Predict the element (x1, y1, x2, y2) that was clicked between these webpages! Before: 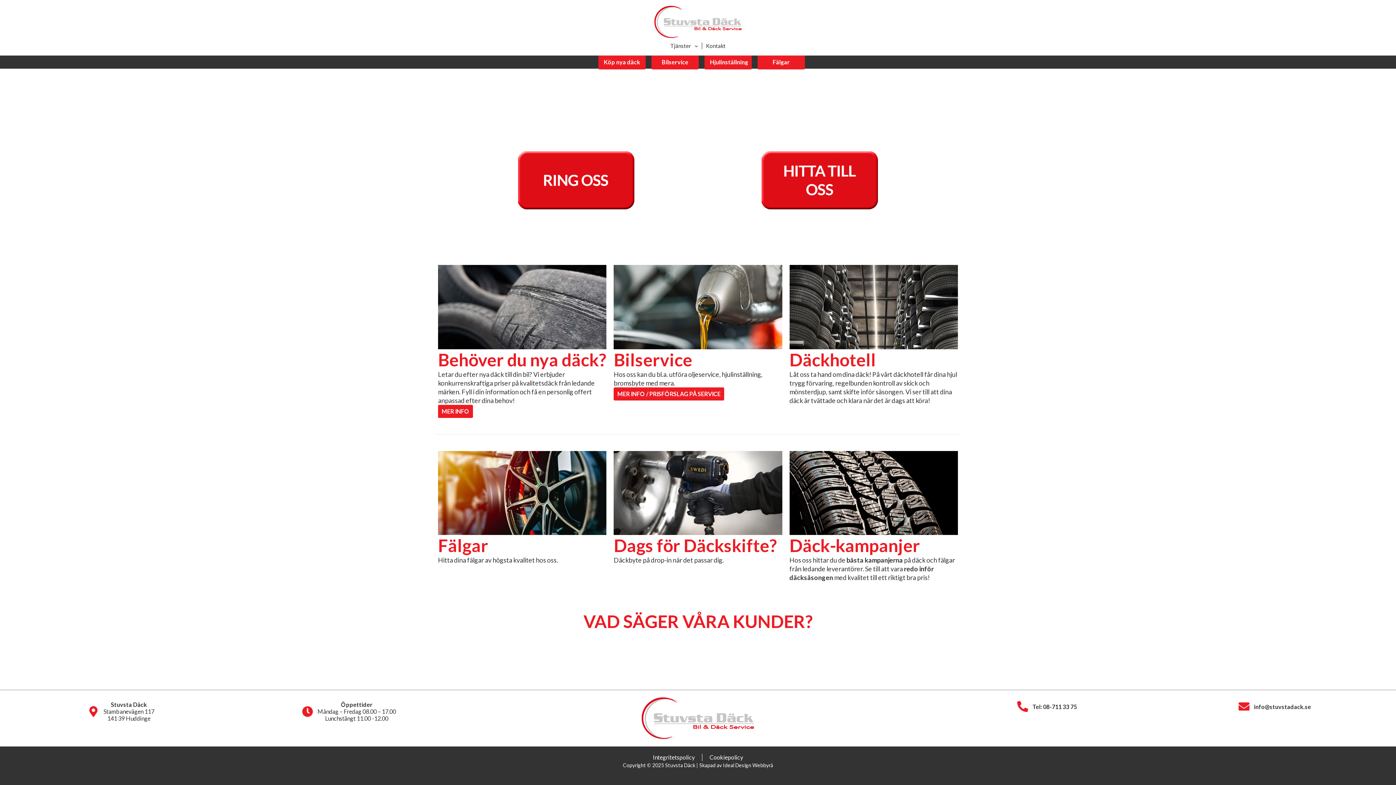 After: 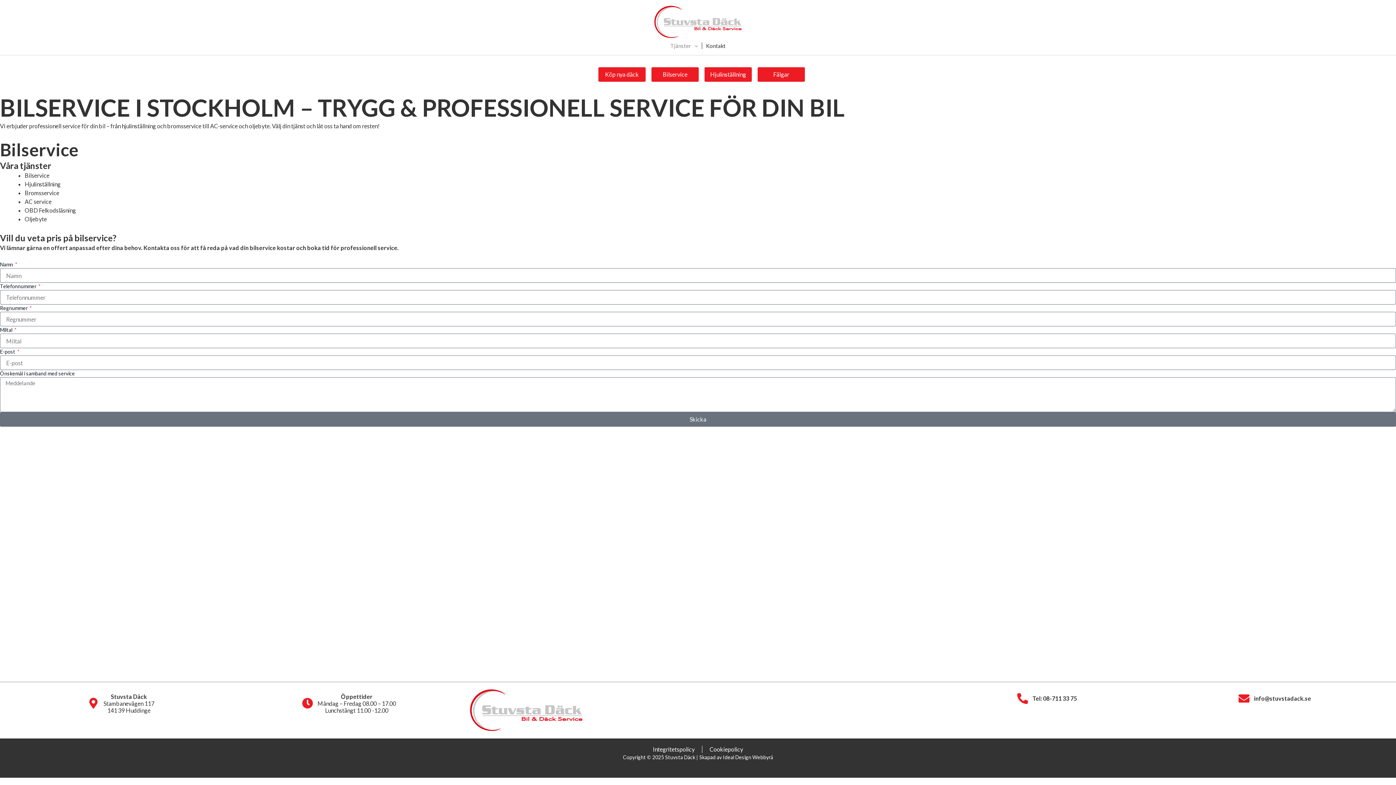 Action: label: Bilservice bbox: (651, 54, 698, 69)